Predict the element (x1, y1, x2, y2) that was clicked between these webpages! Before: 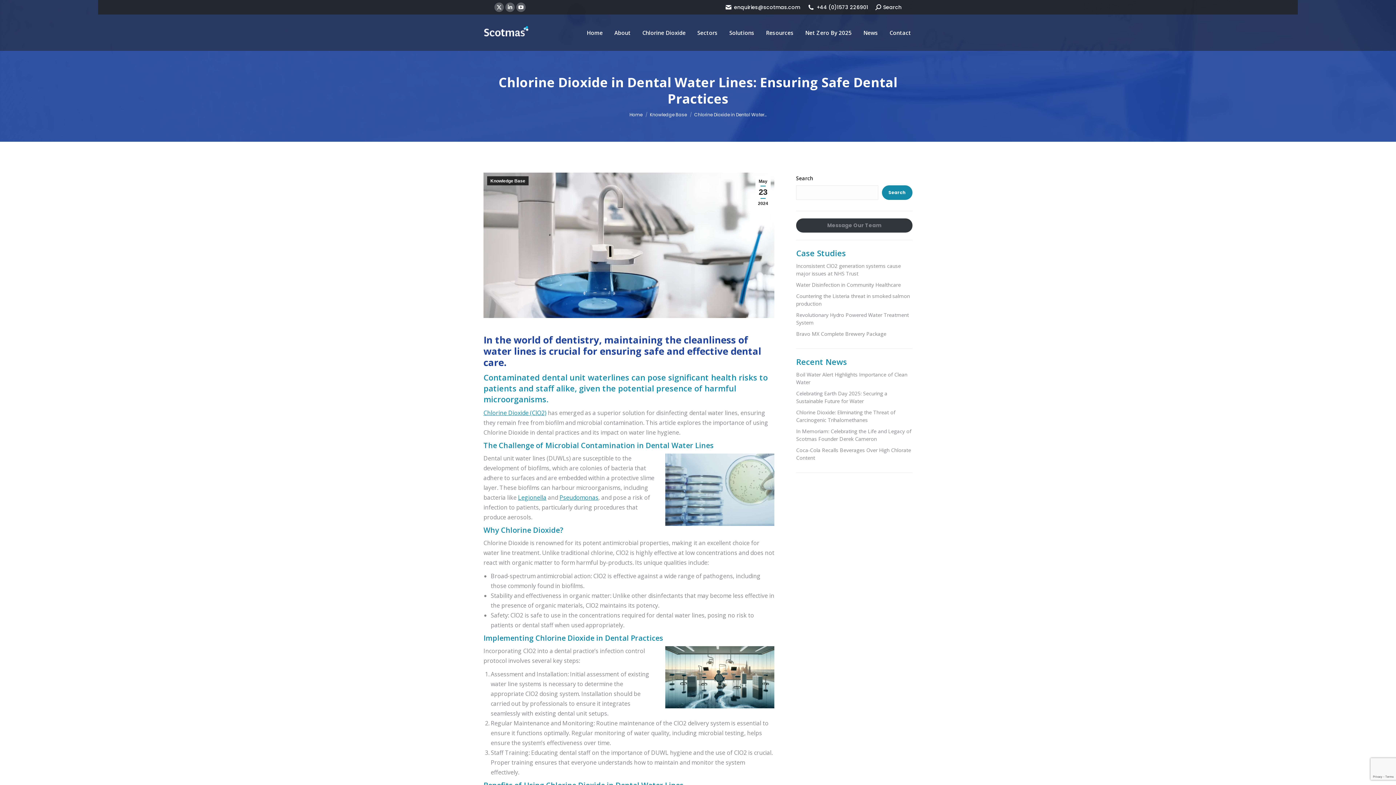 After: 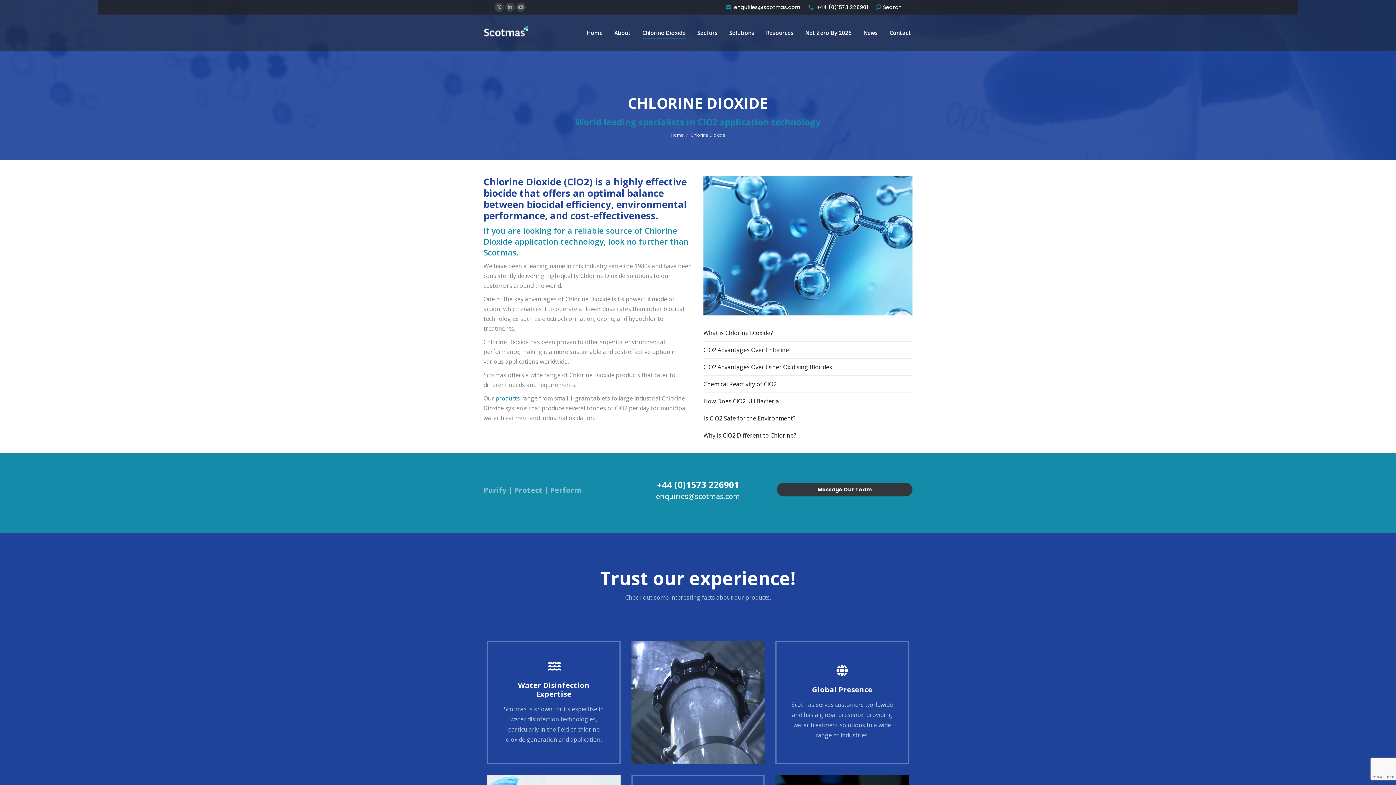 Action: label: Chlorine Dioxide (ClO2) bbox: (483, 409, 546, 417)